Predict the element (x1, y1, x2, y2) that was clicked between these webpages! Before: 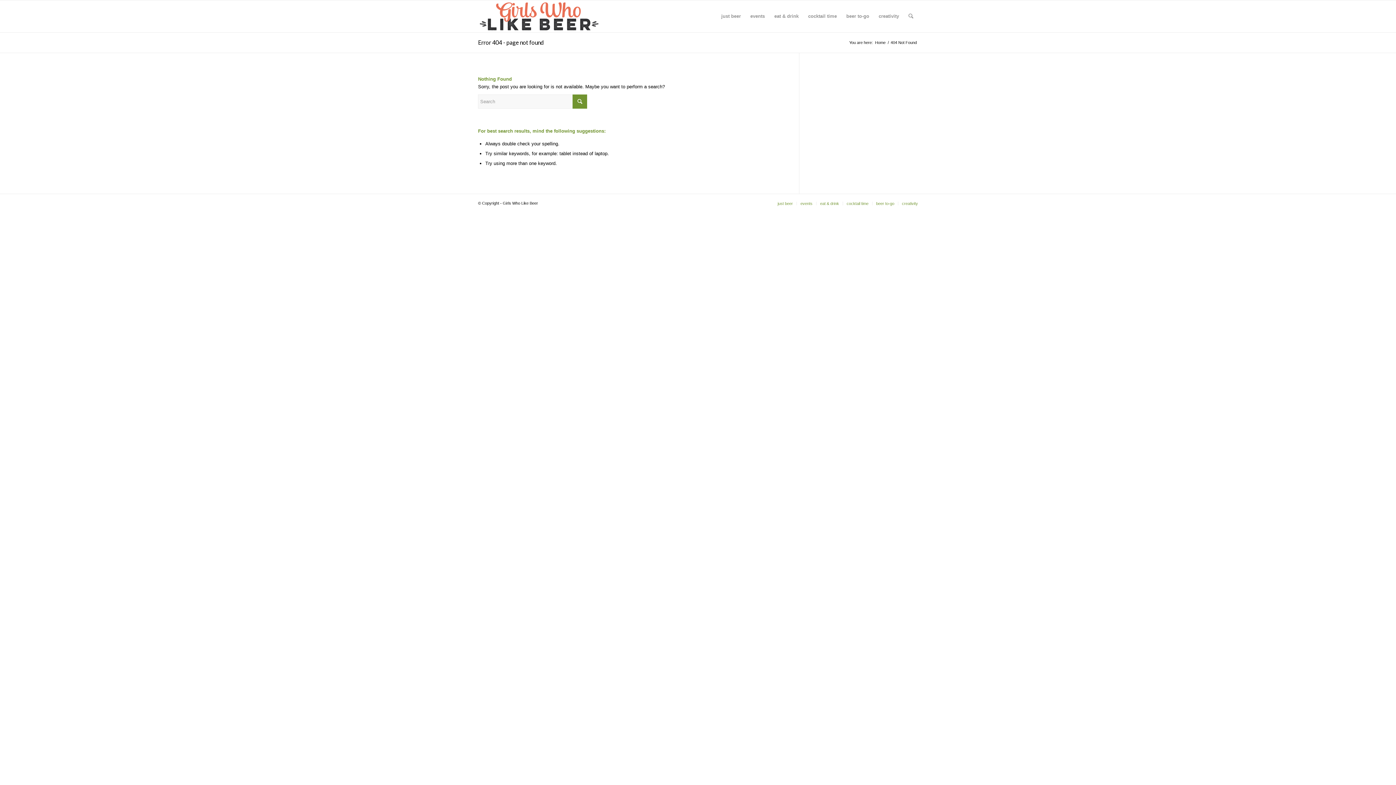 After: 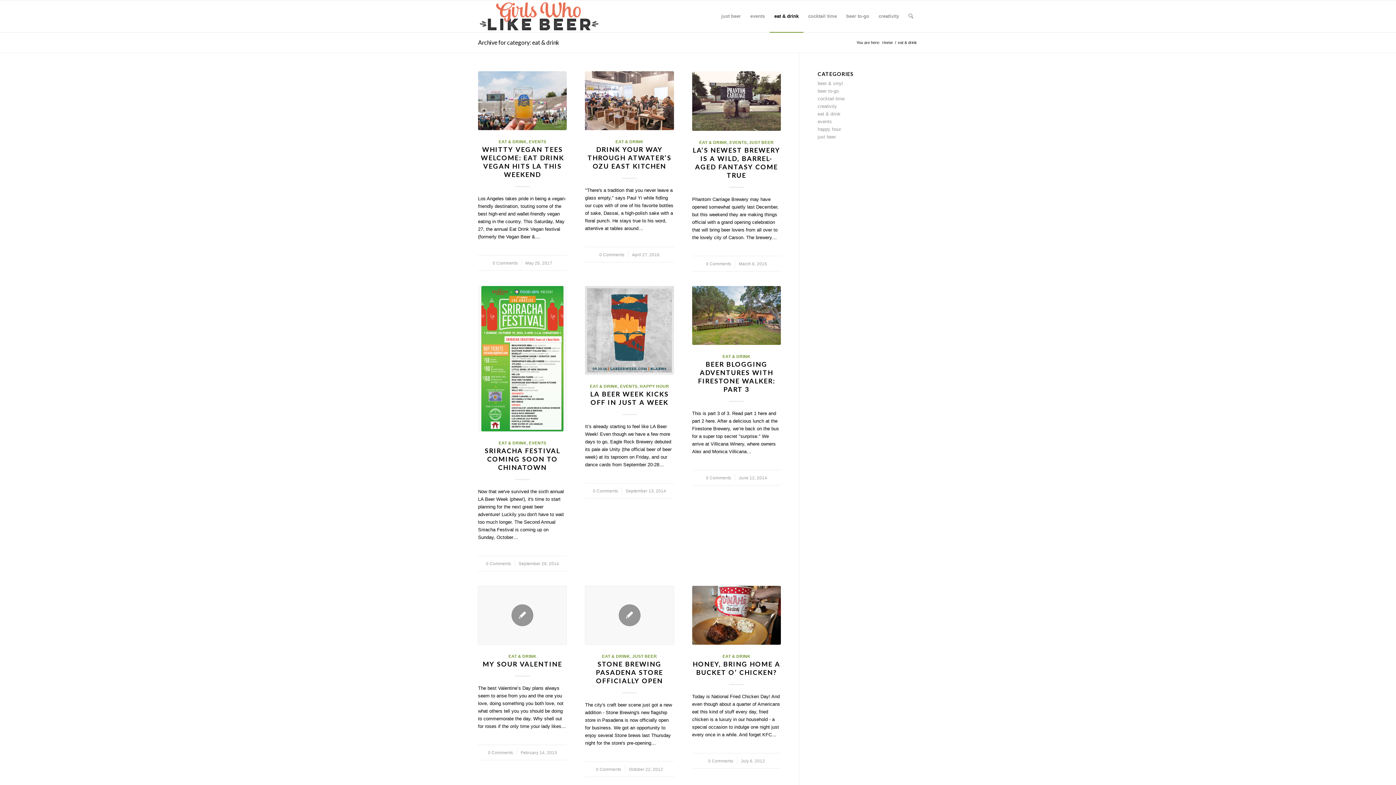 Action: bbox: (820, 201, 839, 205) label: eat & drink